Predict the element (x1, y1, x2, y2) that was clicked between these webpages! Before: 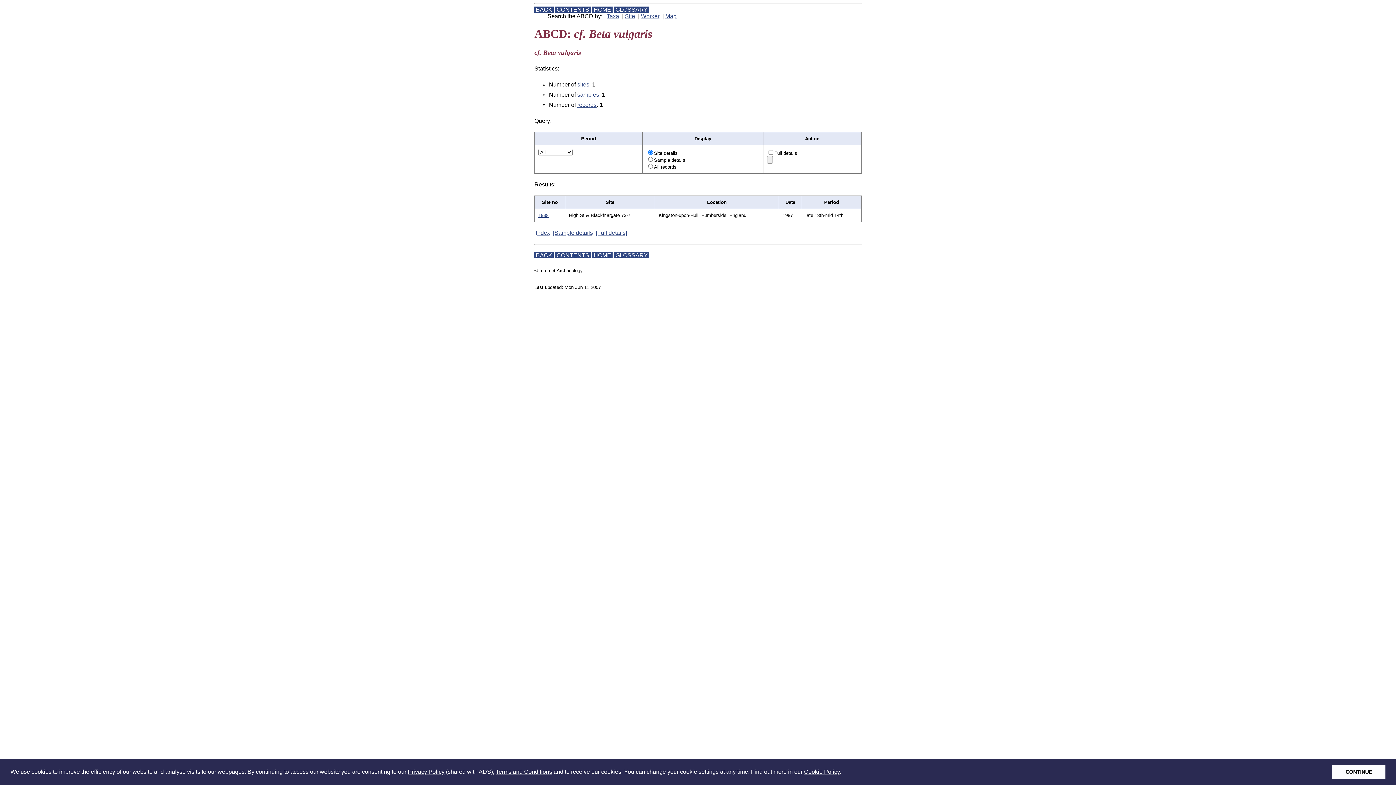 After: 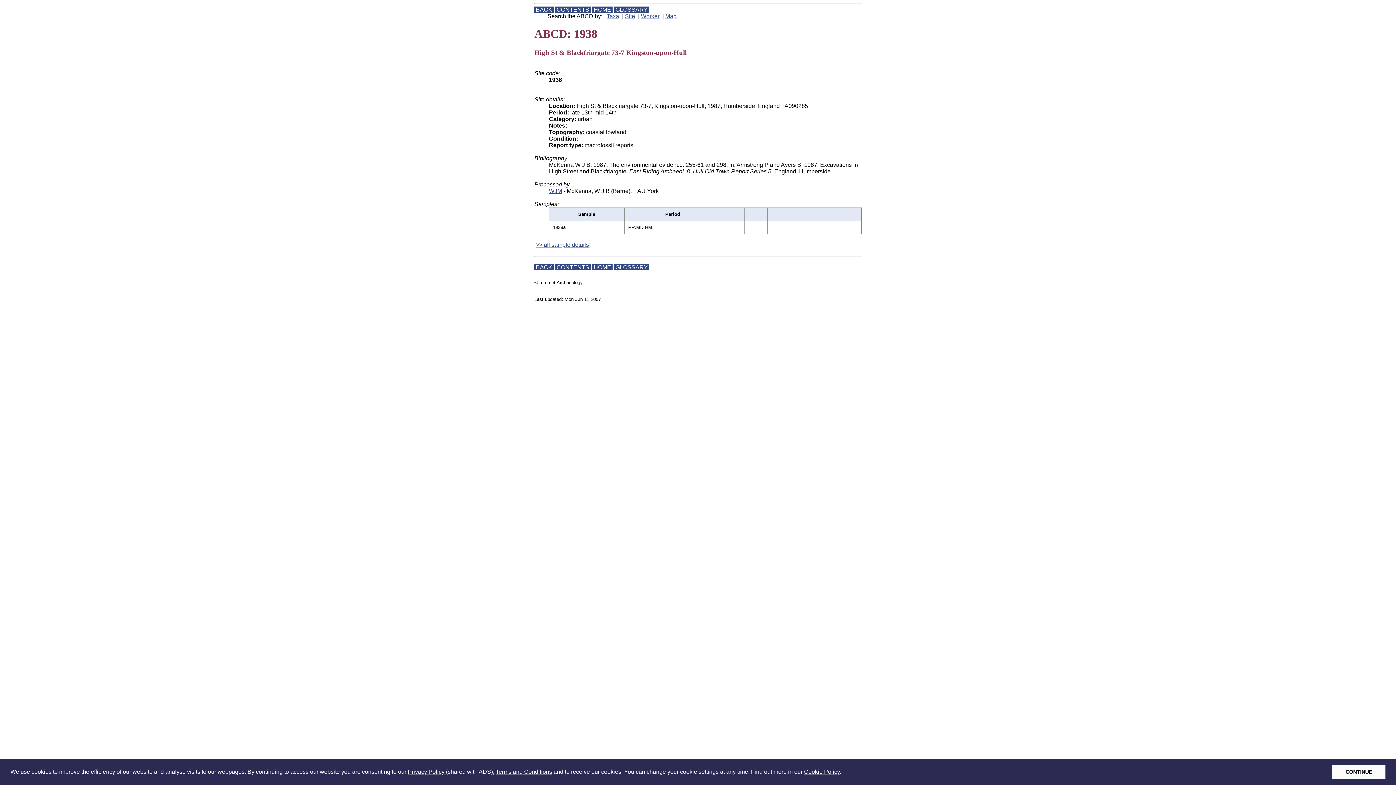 Action: label: 1938 bbox: (538, 212, 548, 218)